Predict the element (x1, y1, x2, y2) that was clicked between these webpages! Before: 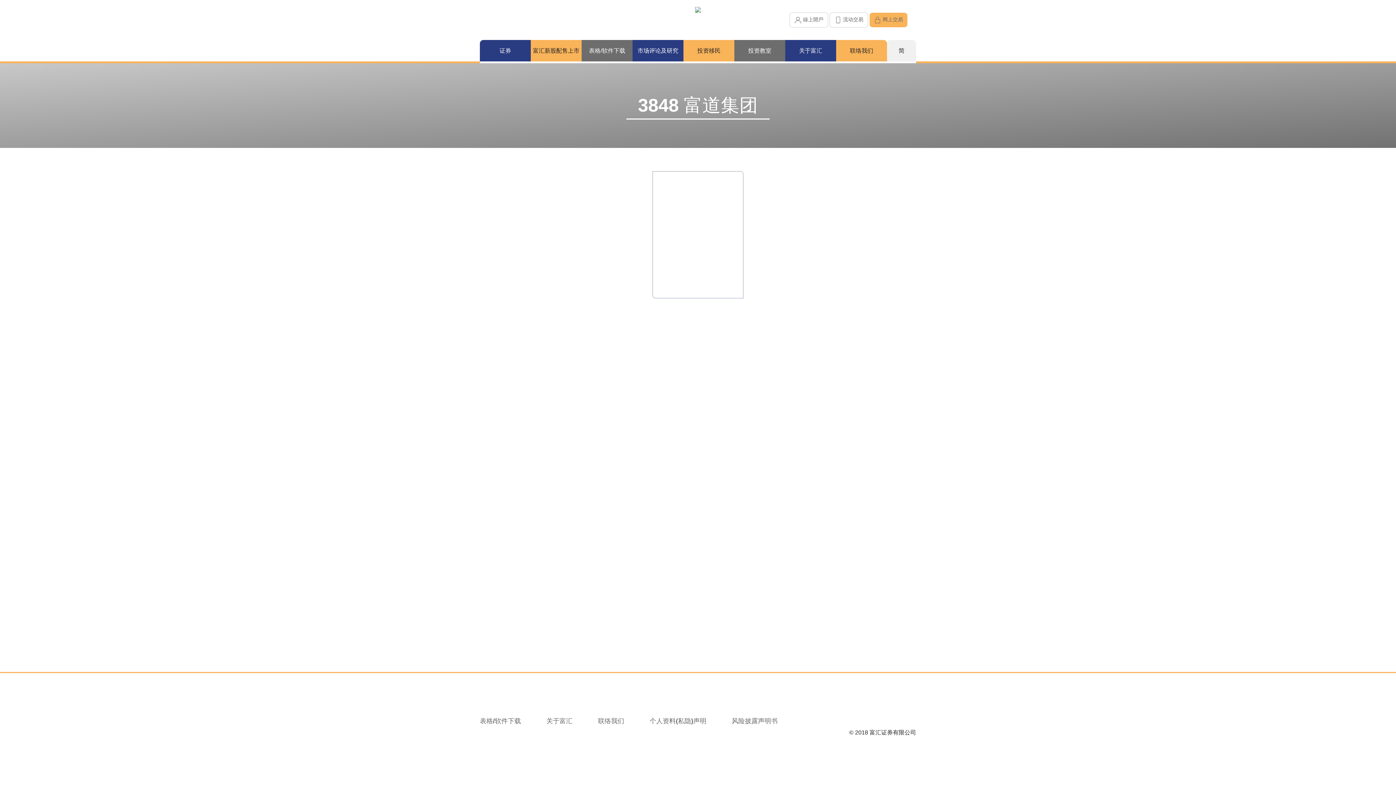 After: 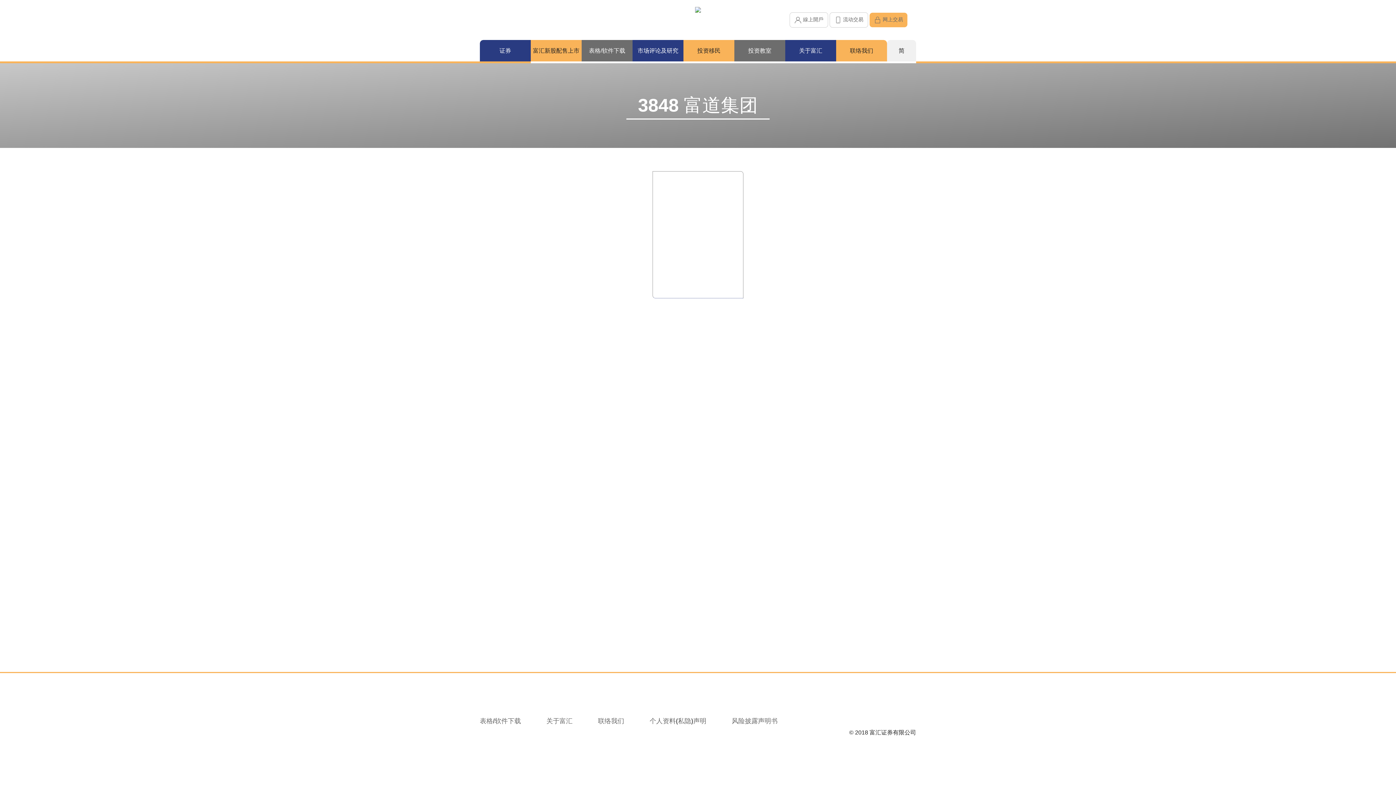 Action: label: 证券 bbox: (480, 40, 530, 63)